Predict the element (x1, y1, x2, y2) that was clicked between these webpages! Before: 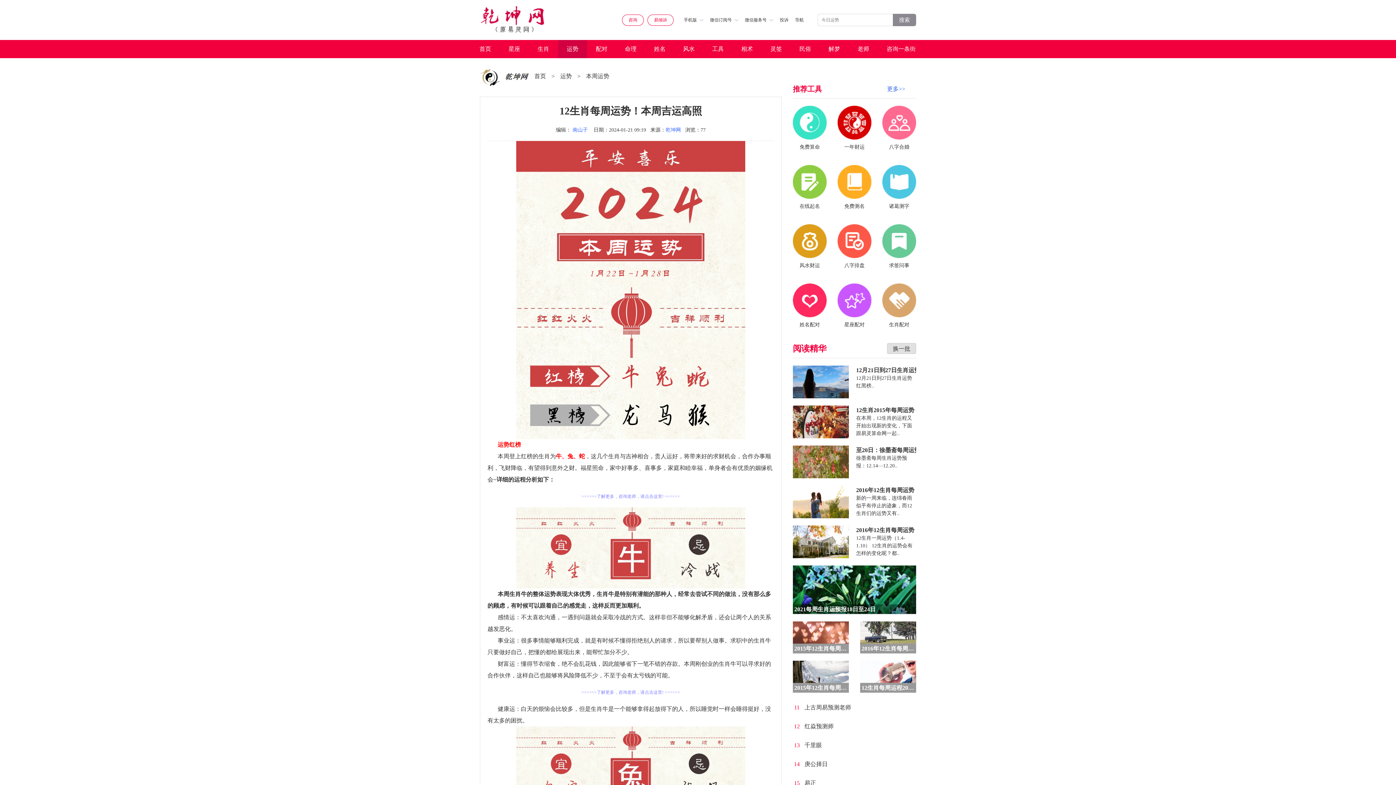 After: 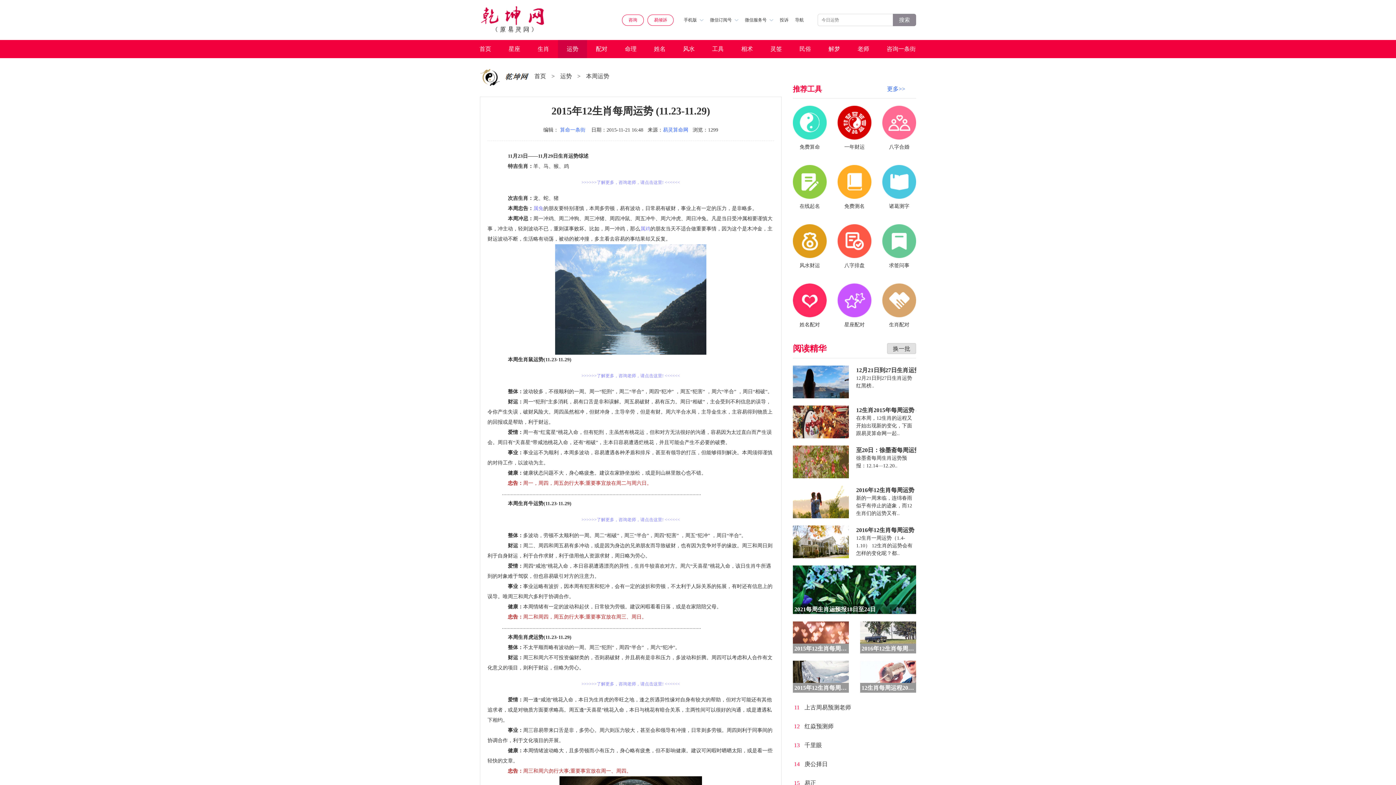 Action: bbox: (793, 621, 849, 653) label: 2015年12生肖每周运势 (11.23-11